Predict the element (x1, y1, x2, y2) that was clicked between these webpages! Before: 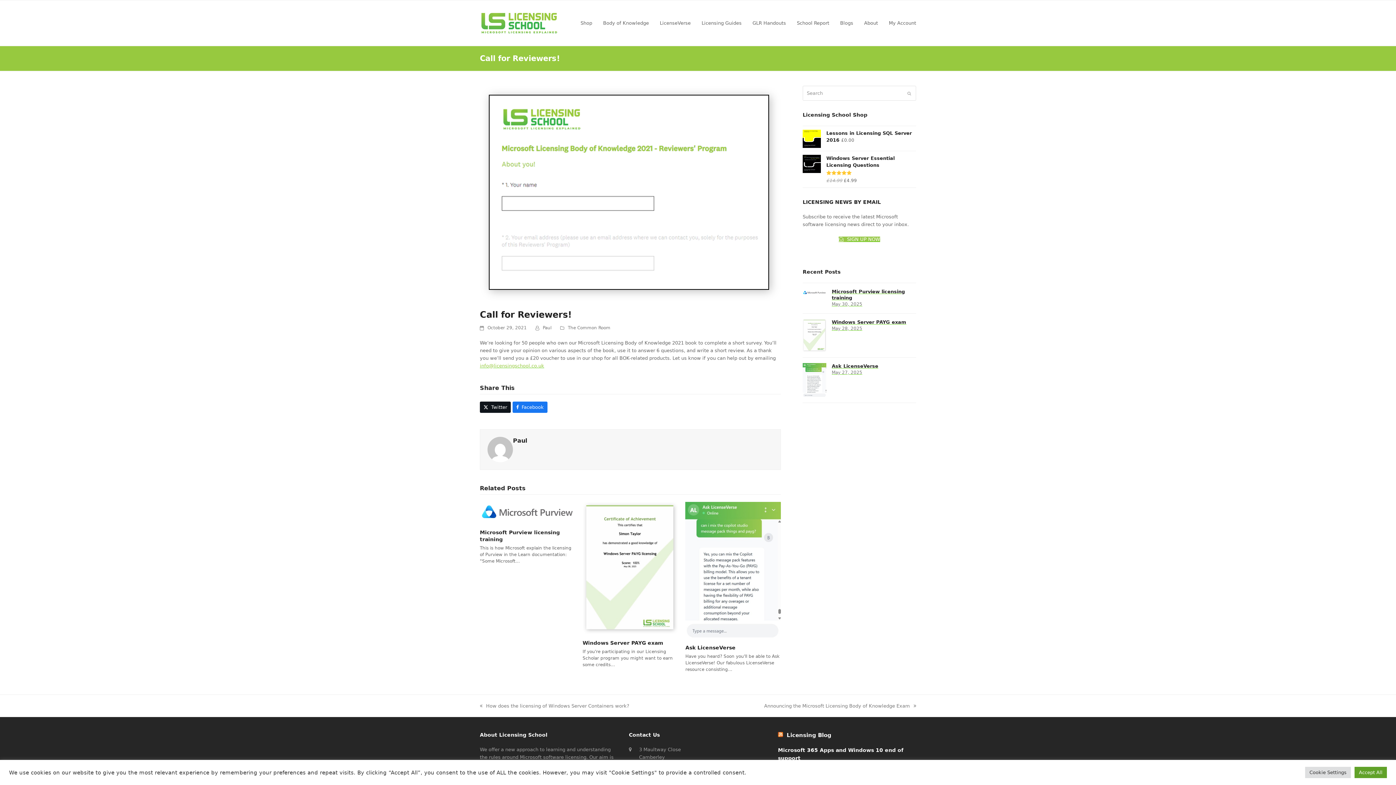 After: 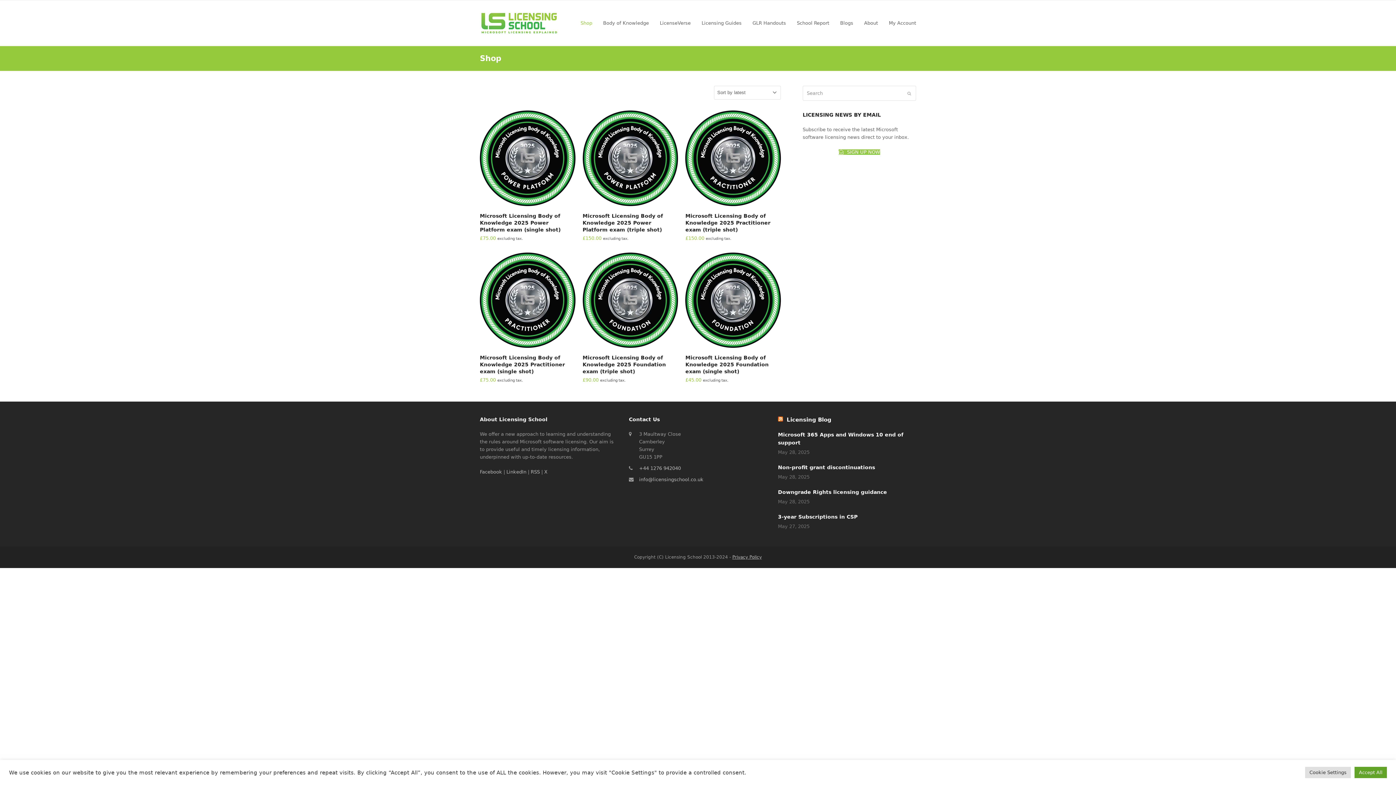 Action: label: Shop bbox: (575, 14, 597, 32)